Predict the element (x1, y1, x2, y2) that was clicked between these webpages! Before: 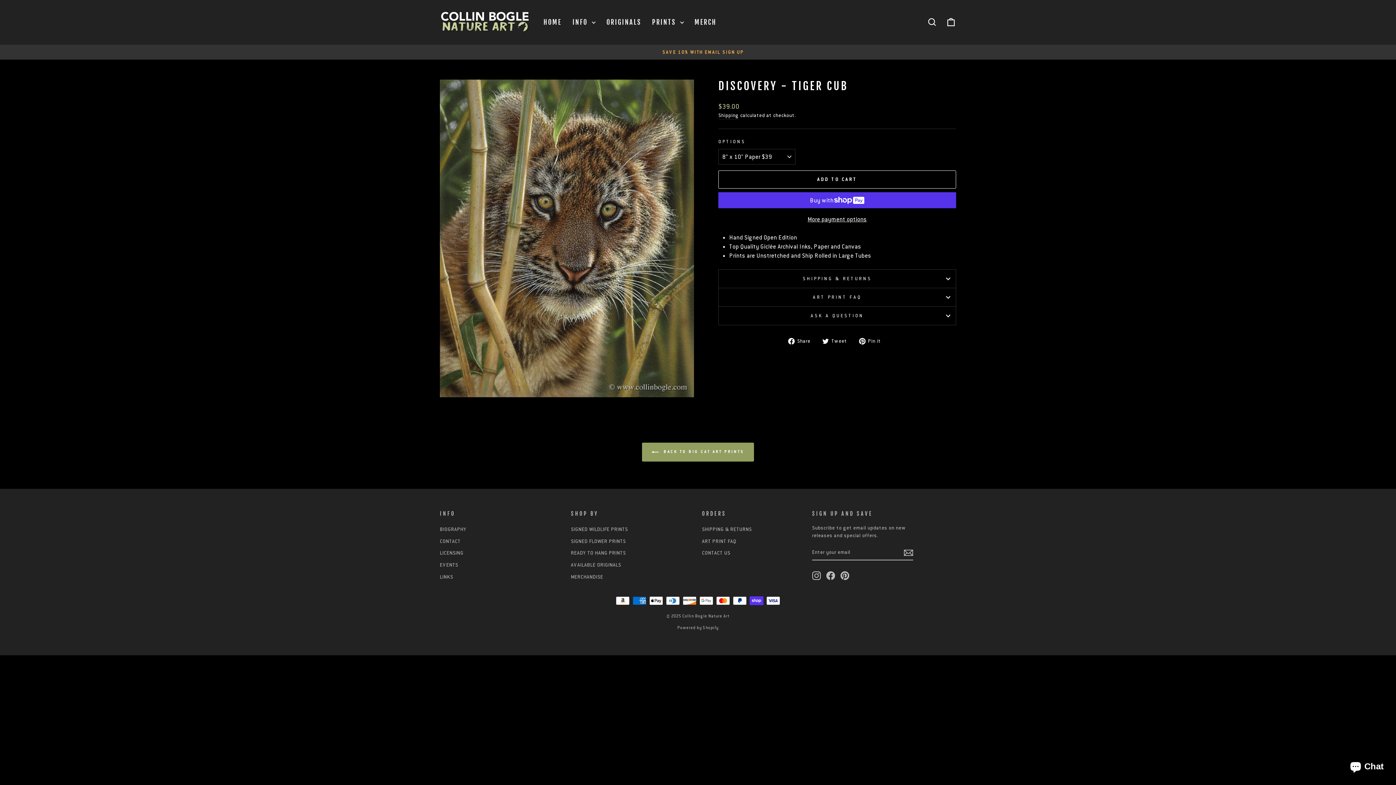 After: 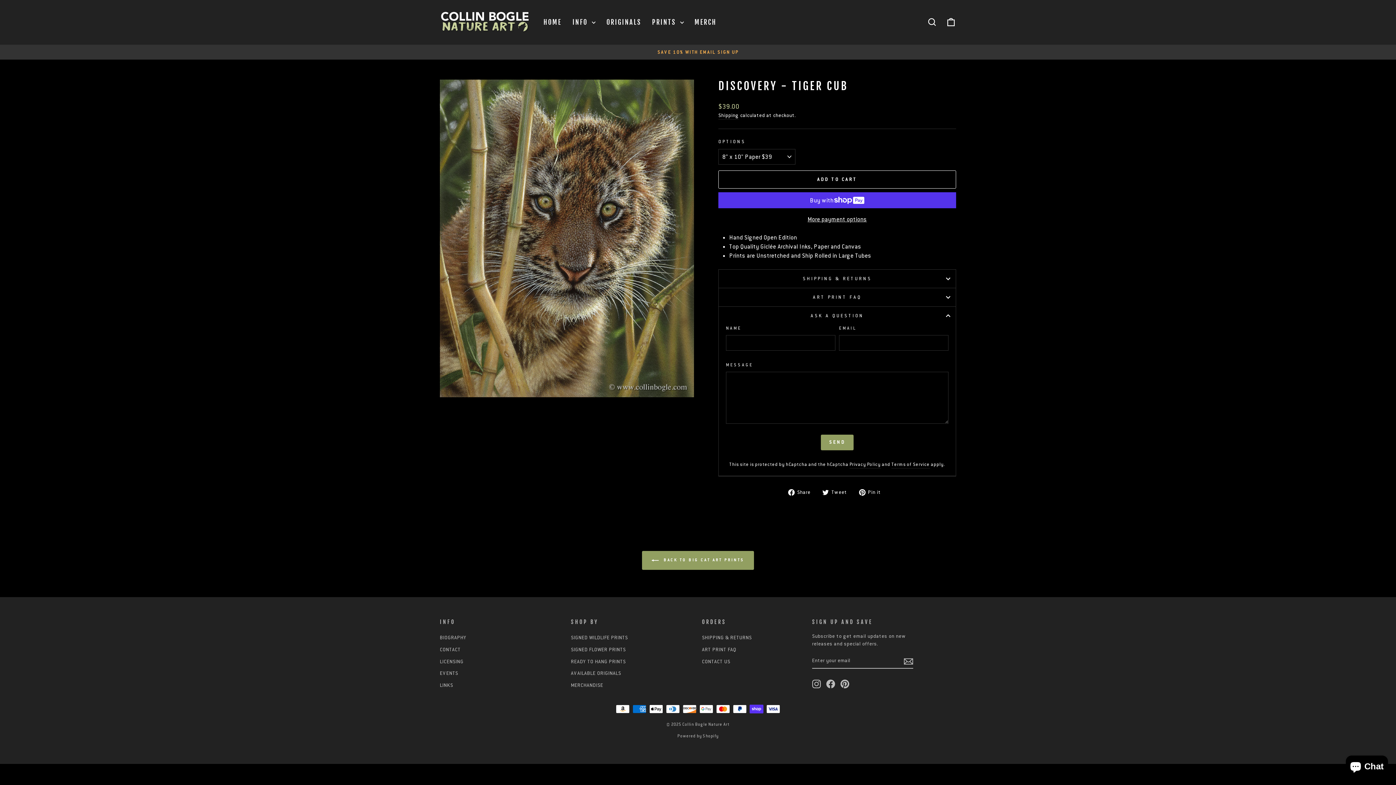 Action: label: ASK A QUESTION bbox: (718, 306, 956, 325)